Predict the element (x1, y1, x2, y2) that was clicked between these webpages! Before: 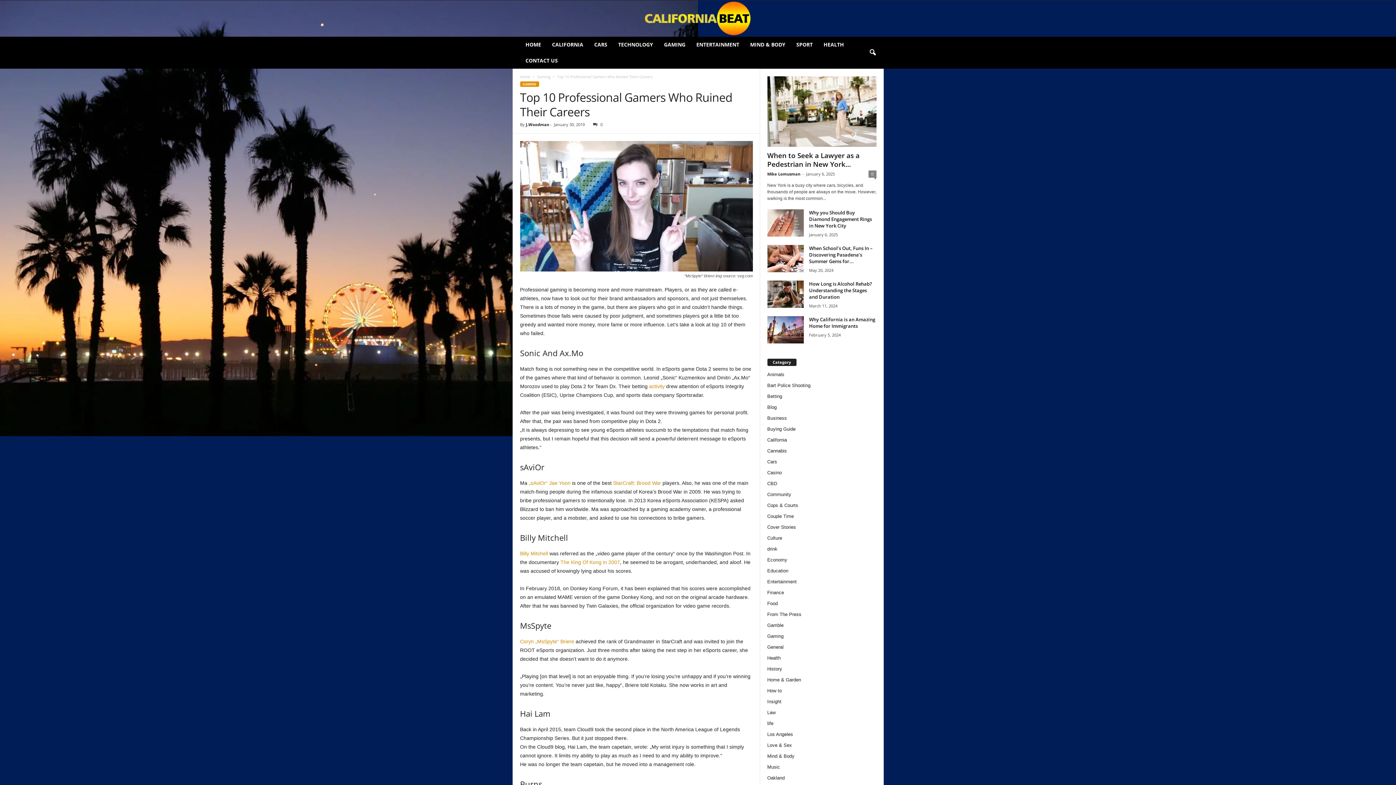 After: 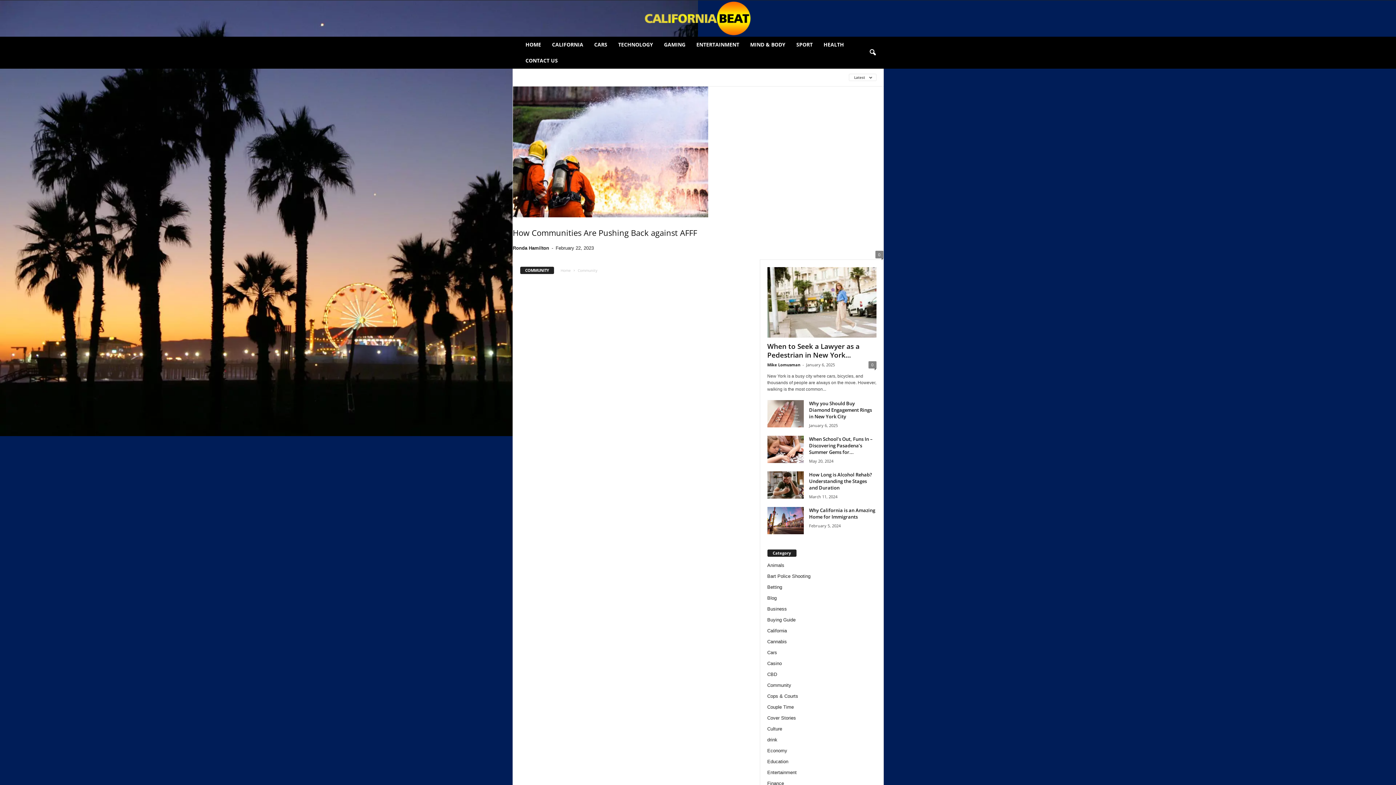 Action: label: Community bbox: (767, 491, 791, 497)